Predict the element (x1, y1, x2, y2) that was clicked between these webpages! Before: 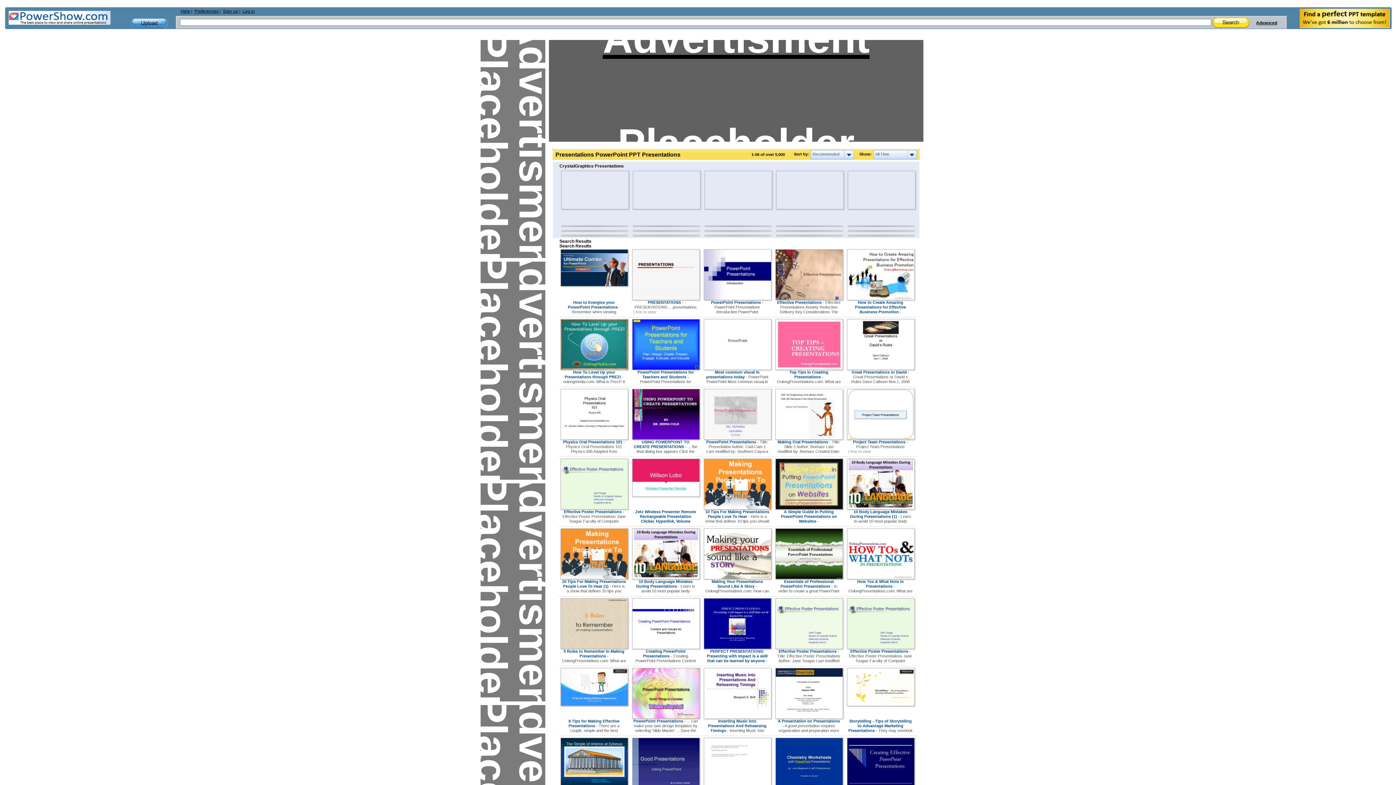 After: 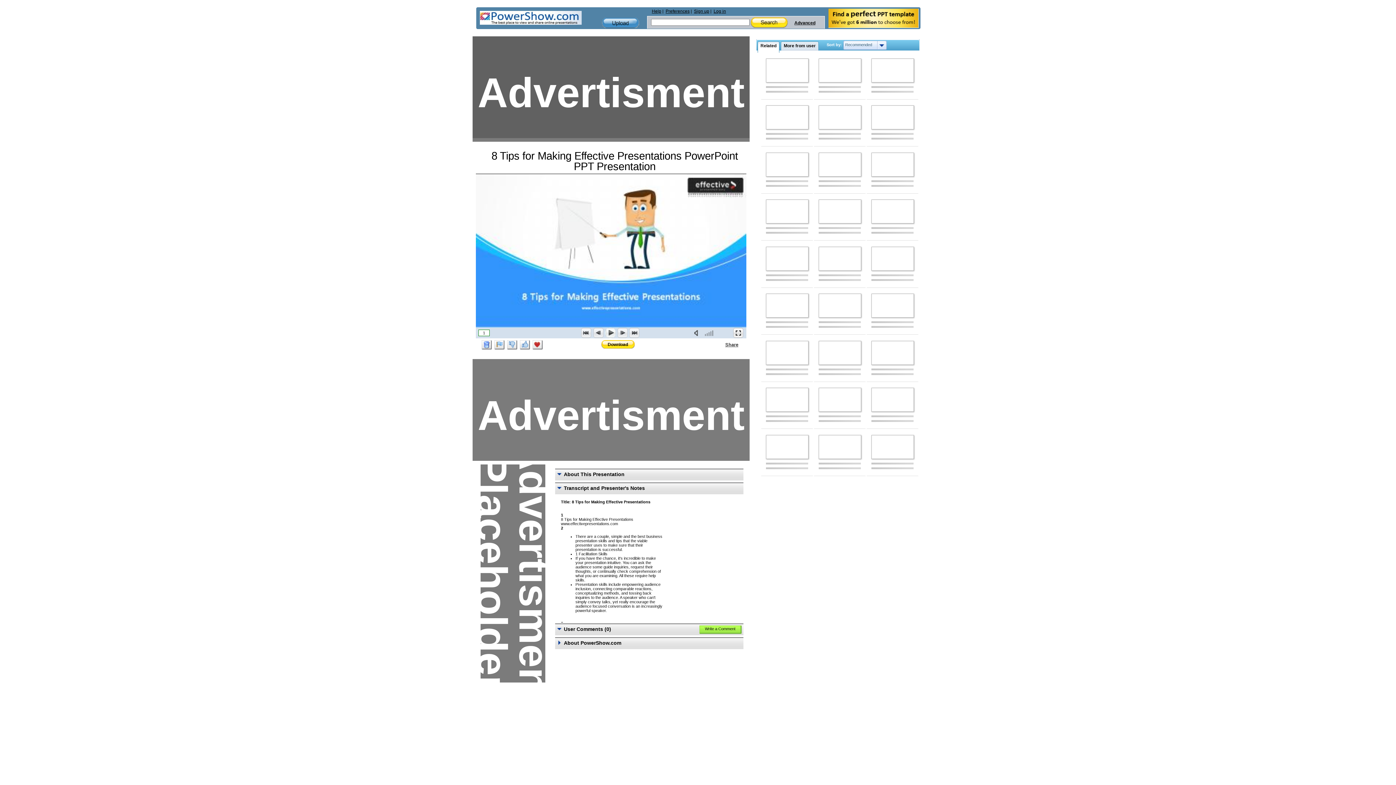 Action: bbox: (560, 702, 628, 707)